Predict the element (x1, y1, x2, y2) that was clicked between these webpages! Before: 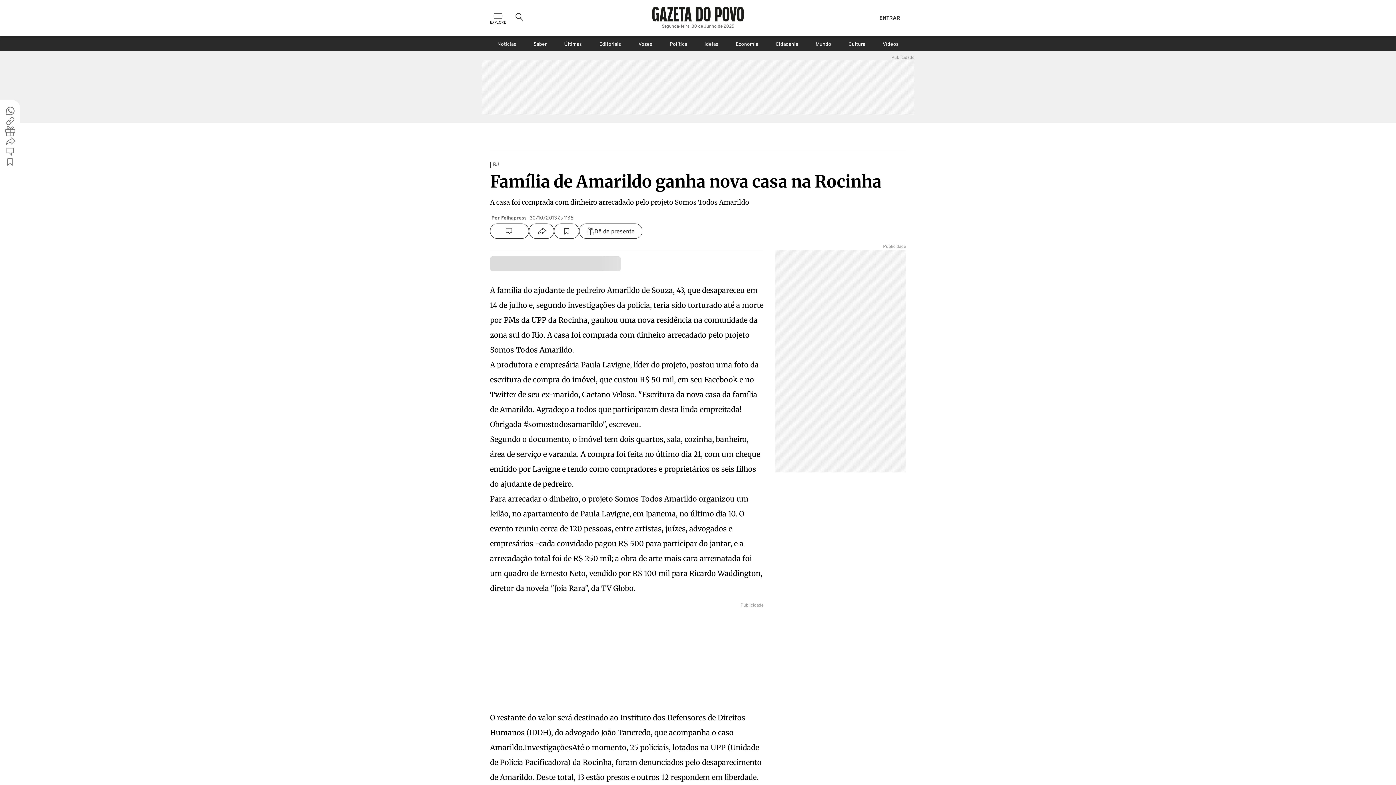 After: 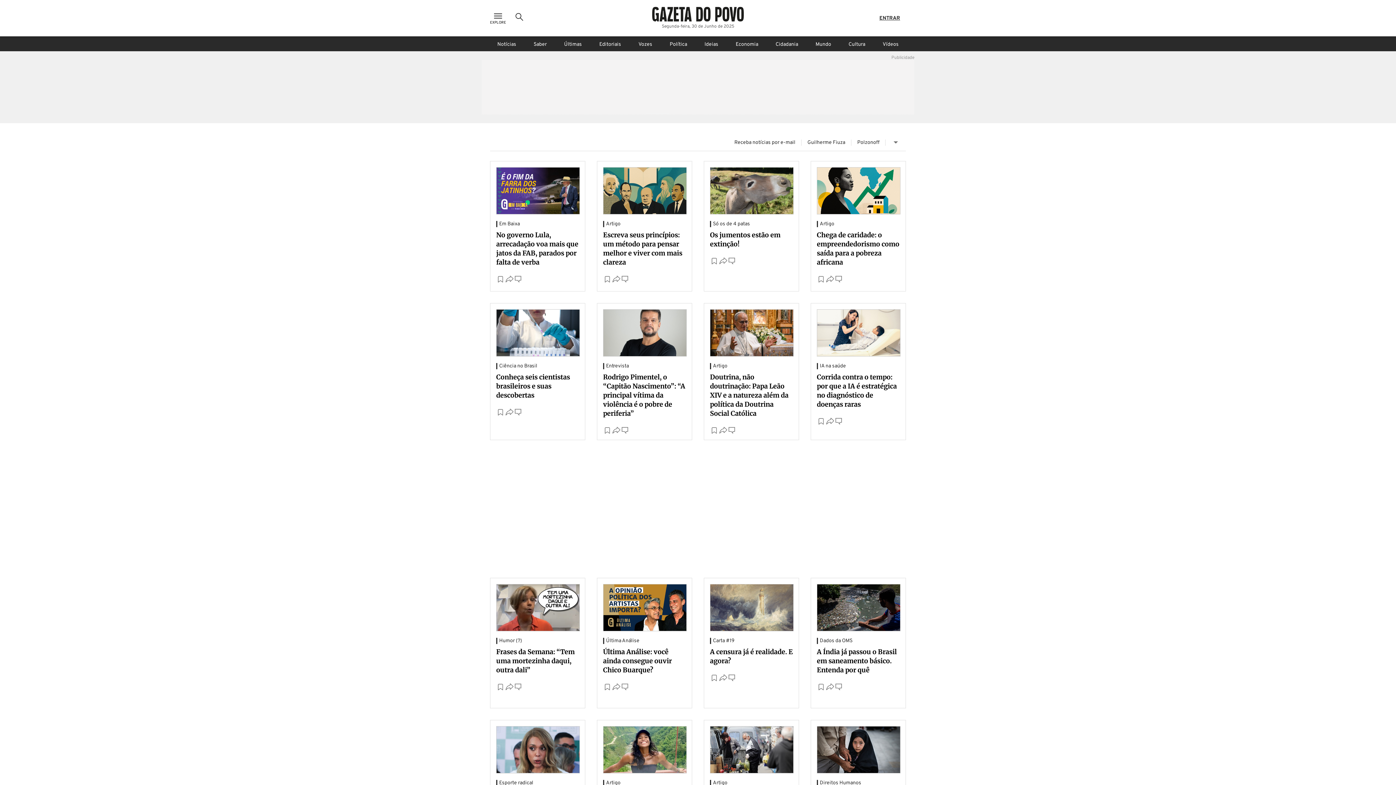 Action: label: Ideias bbox: (697, 36, 725, 51)